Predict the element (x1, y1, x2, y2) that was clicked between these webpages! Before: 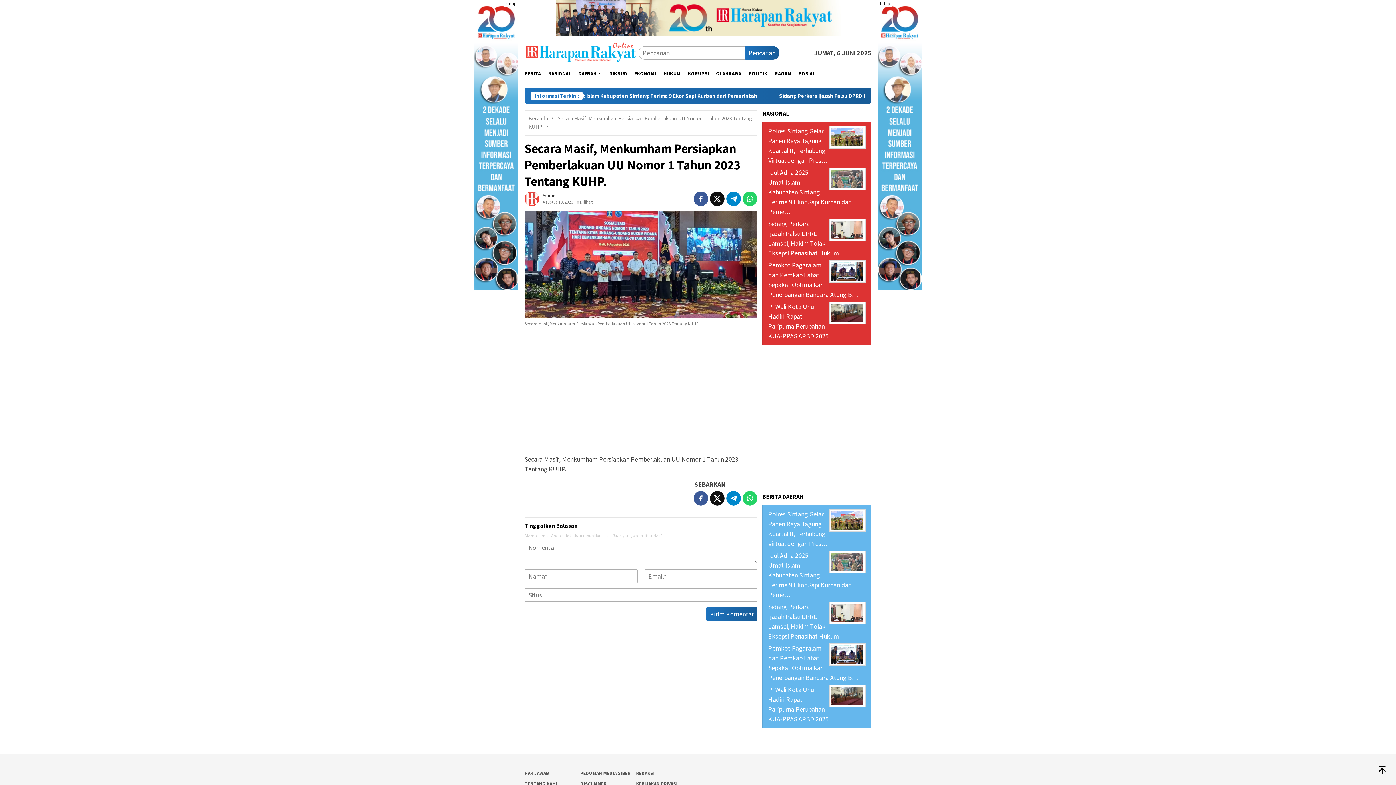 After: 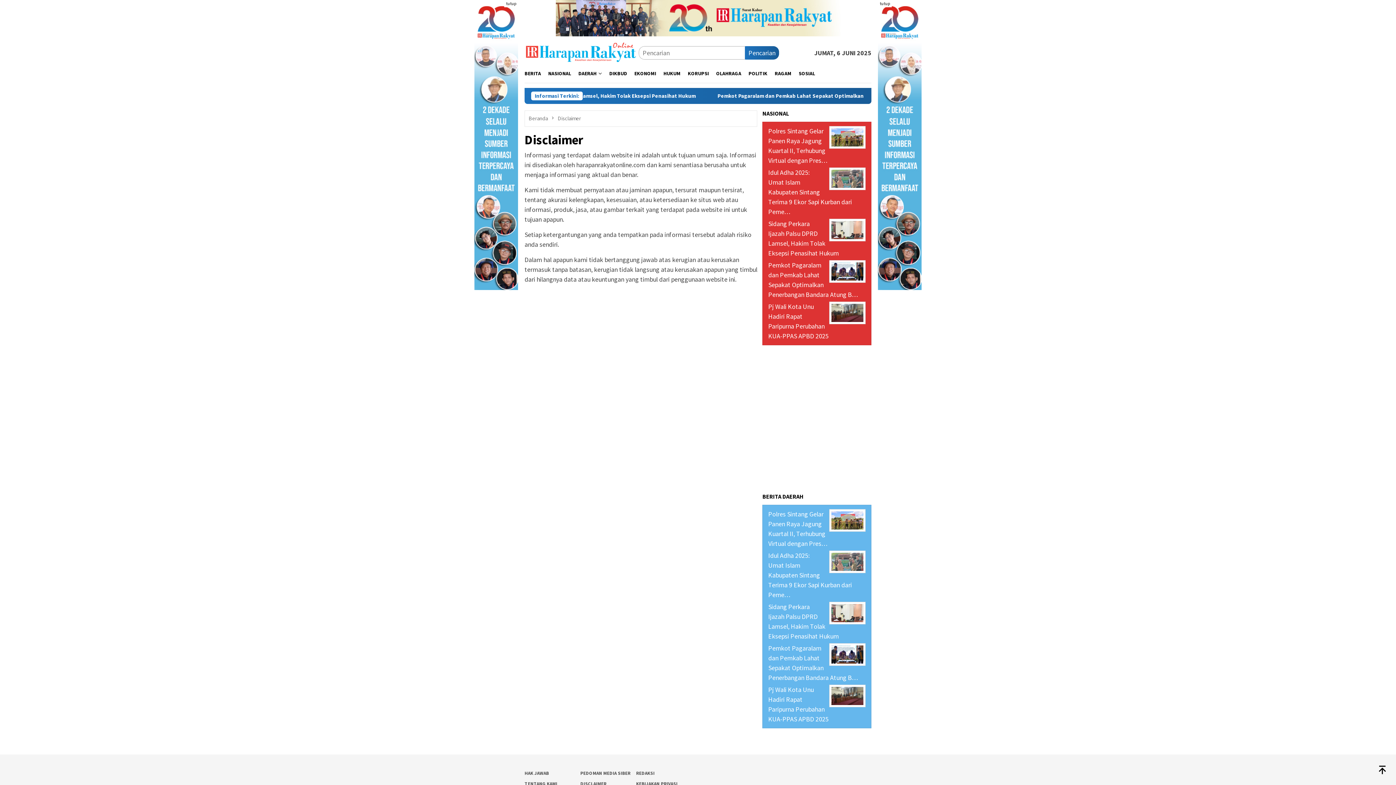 Action: bbox: (580, 781, 606, 787) label: DISCLAIMER